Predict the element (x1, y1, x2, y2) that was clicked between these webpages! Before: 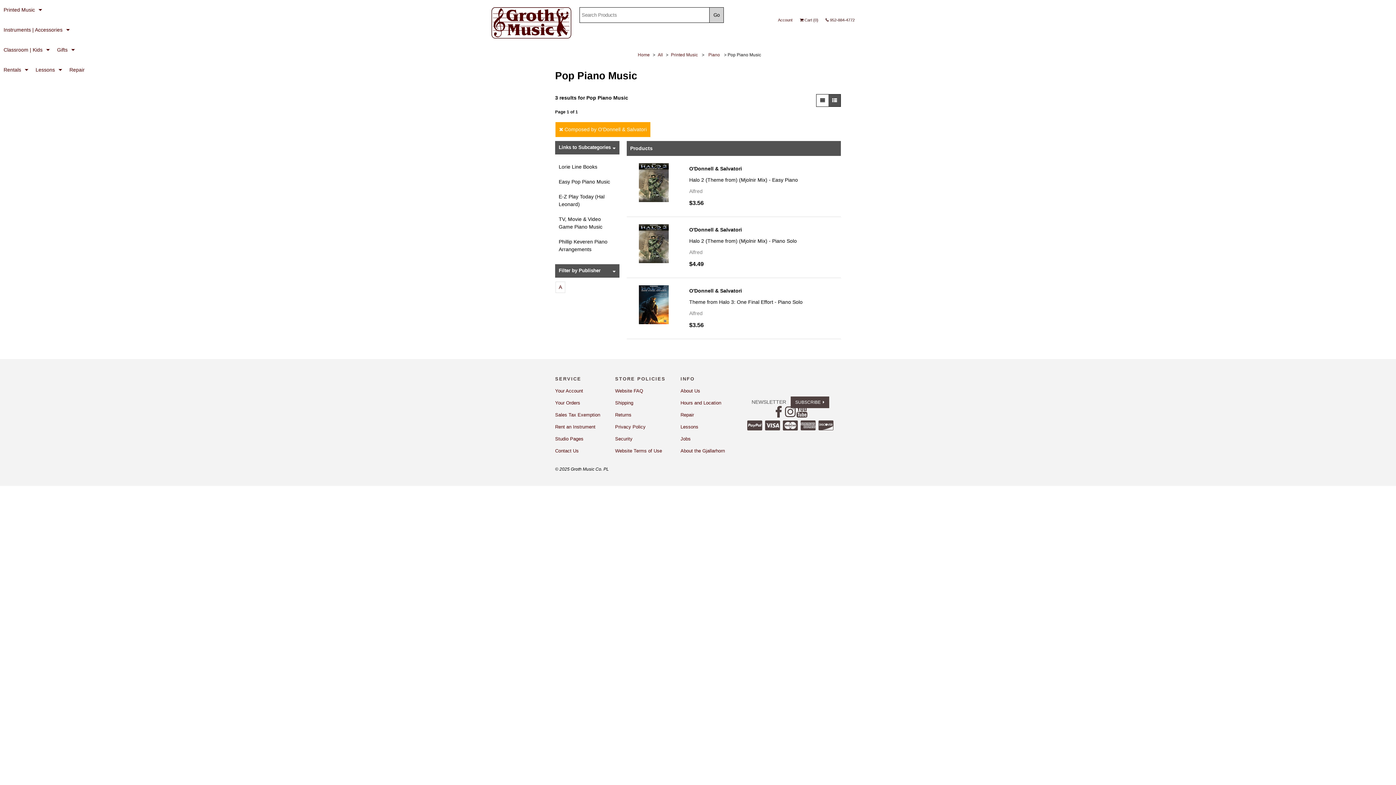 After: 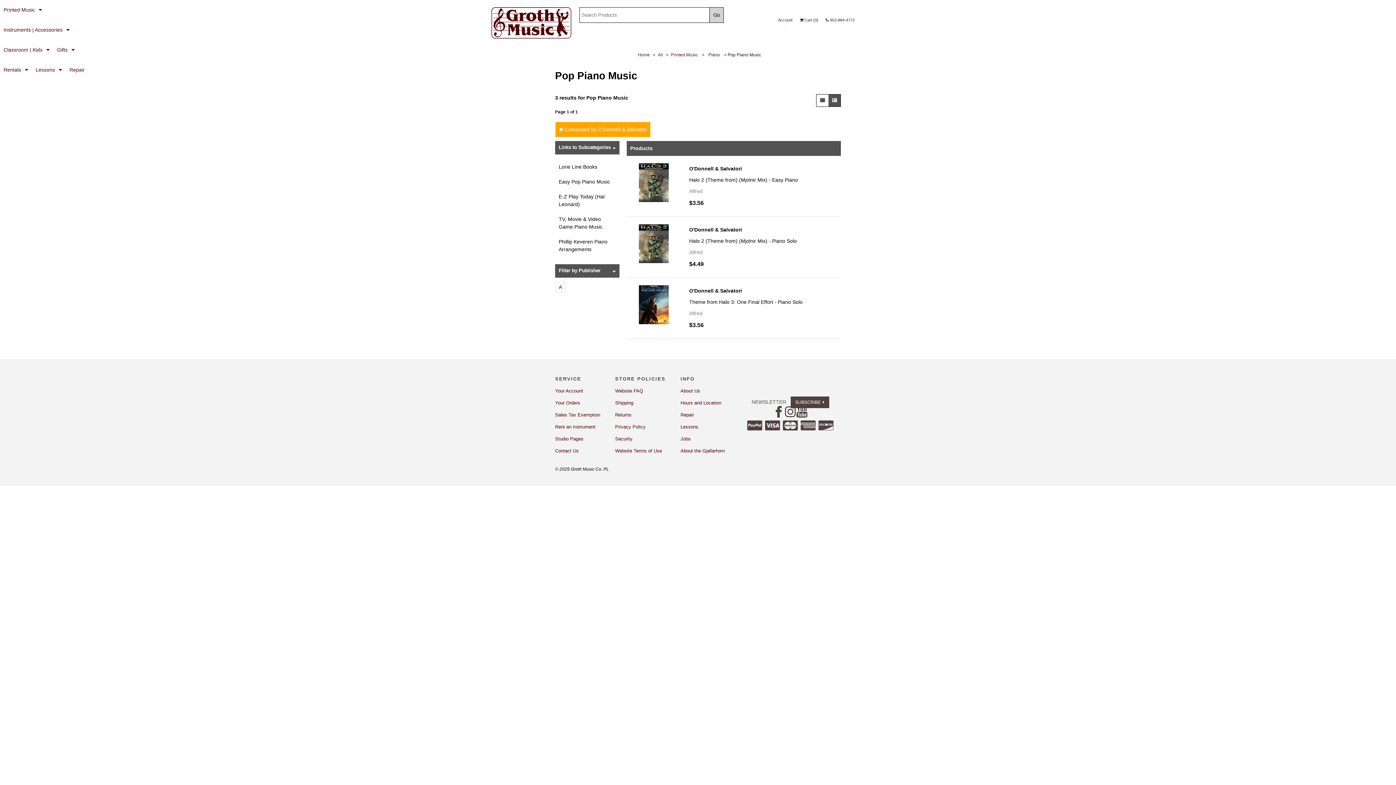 Action: bbox: (784, 406, 796, 419)